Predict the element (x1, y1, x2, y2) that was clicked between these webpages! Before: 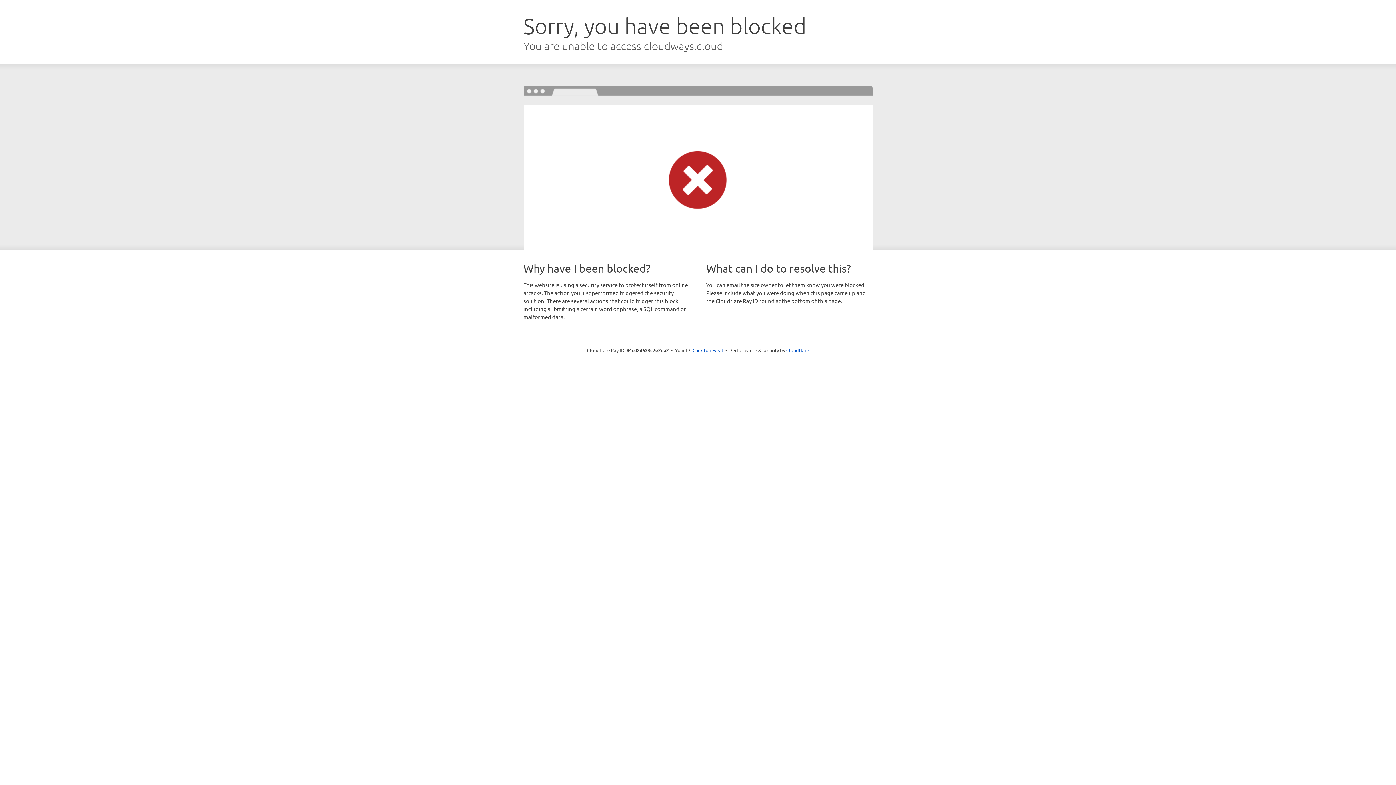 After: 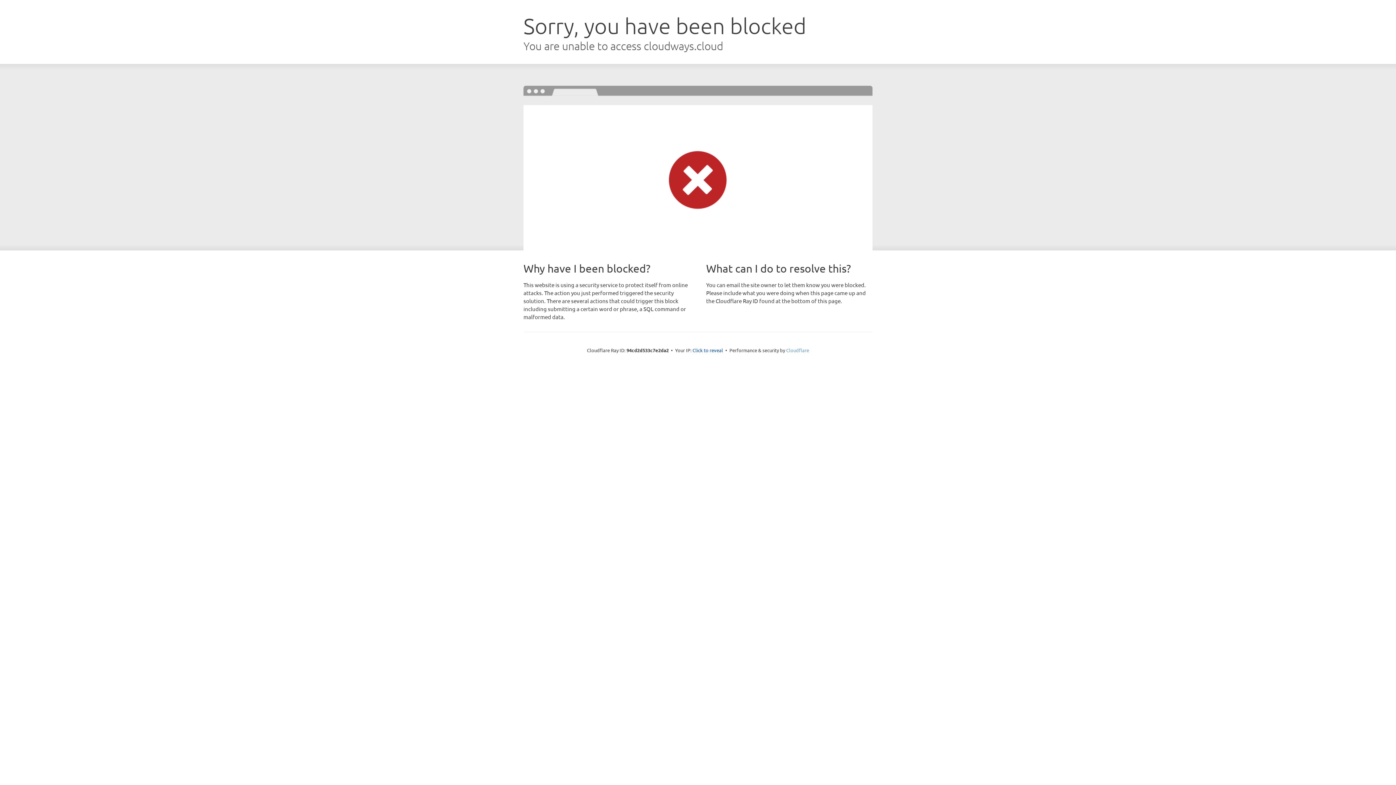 Action: bbox: (786, 347, 809, 353) label: Cloudflare